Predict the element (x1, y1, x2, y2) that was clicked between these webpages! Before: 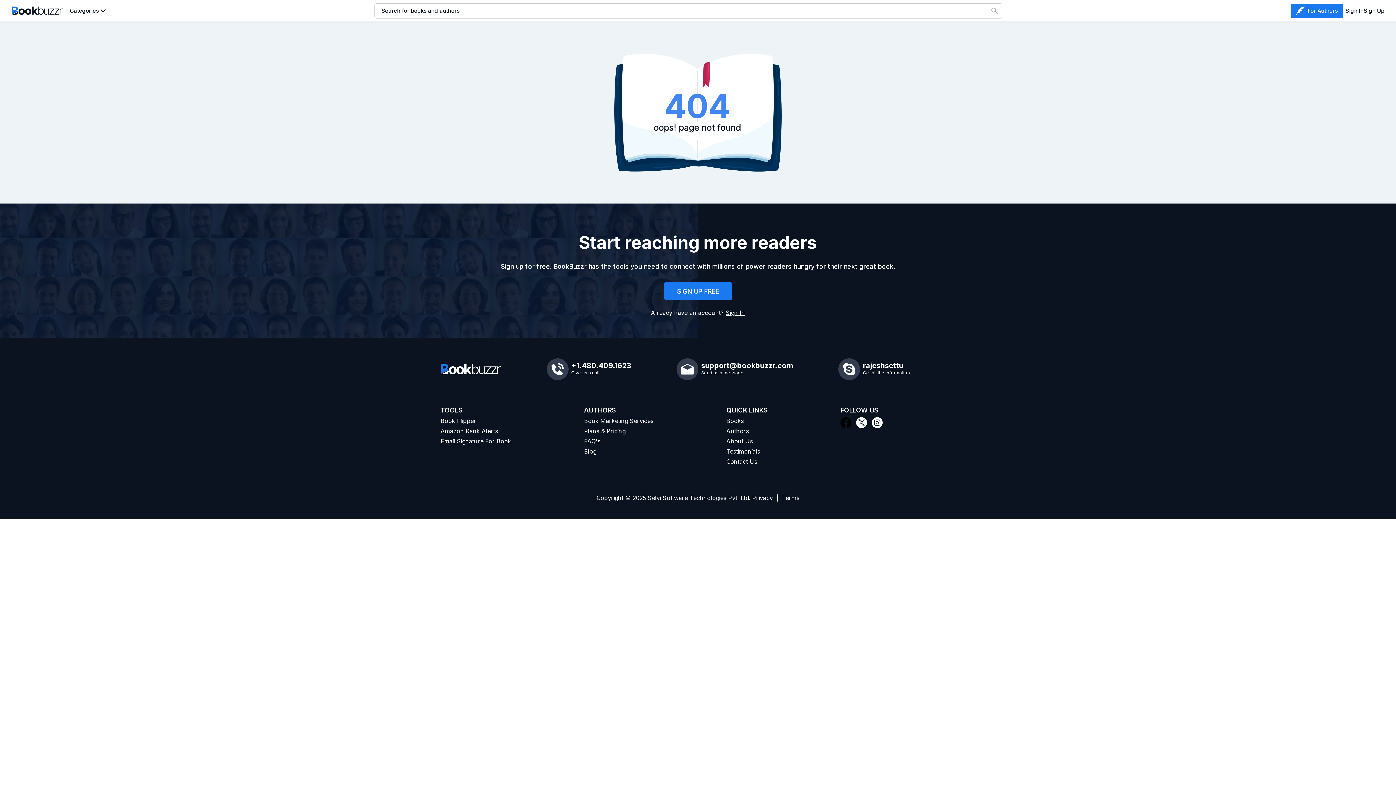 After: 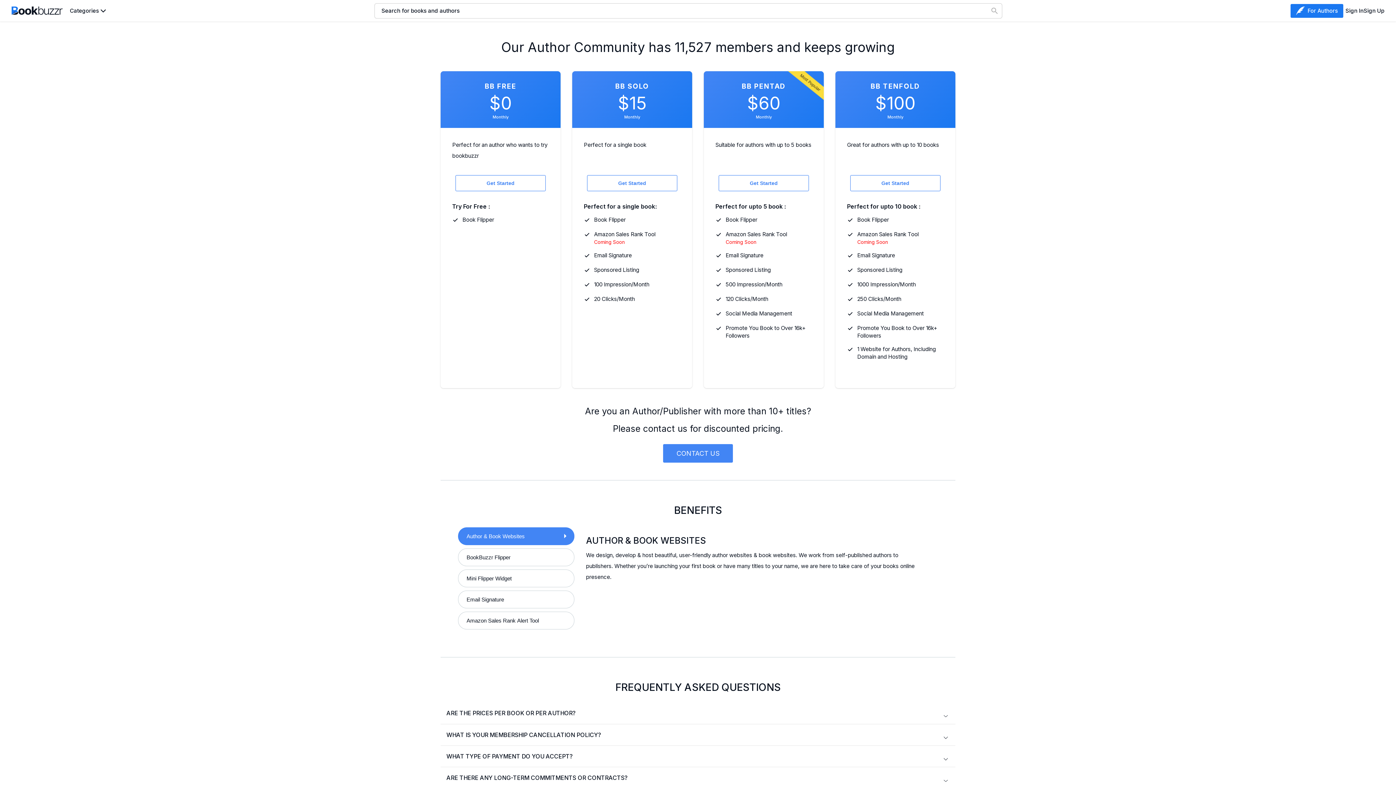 Action: label: SIGN UP FREE bbox: (664, 282, 732, 300)